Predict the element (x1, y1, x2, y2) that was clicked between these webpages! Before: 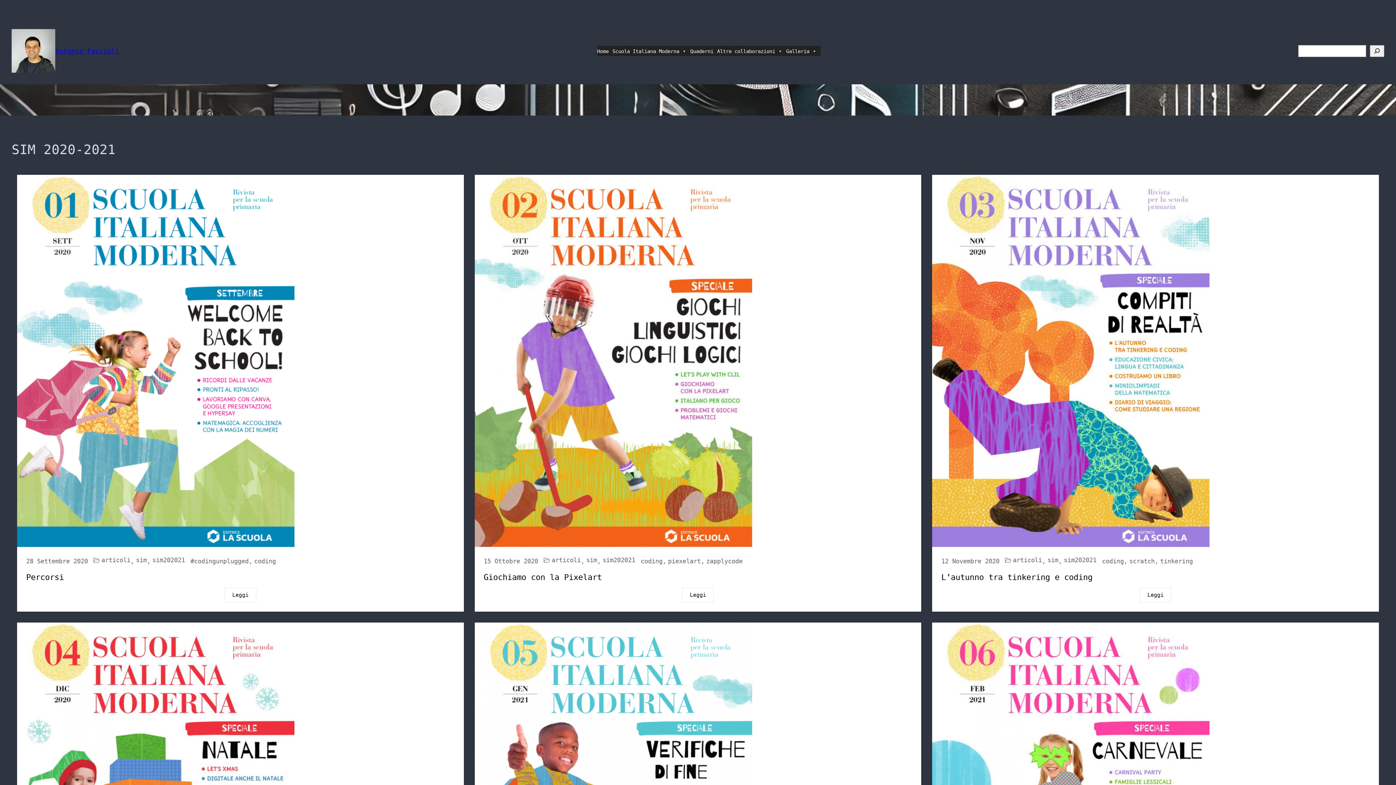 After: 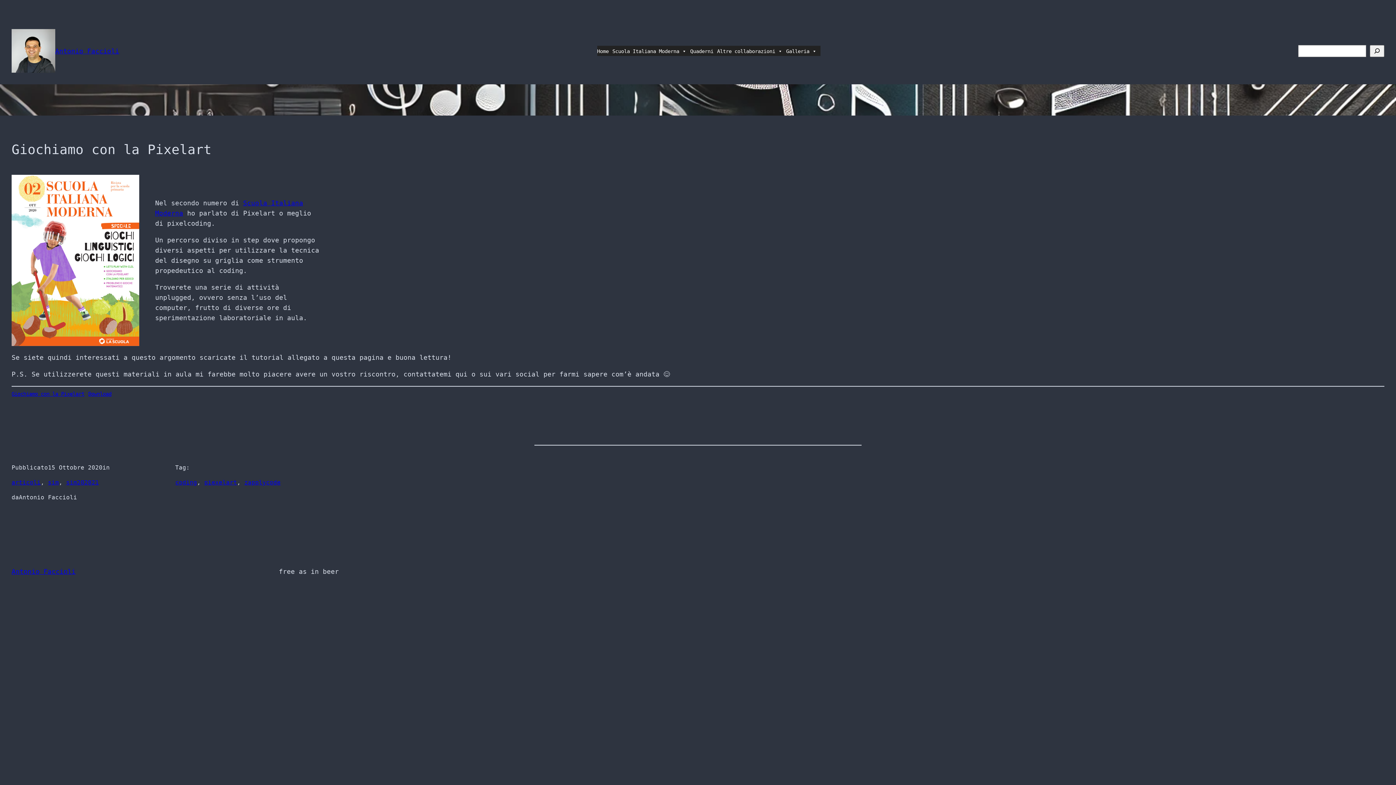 Action: bbox: (474, 174, 921, 547)